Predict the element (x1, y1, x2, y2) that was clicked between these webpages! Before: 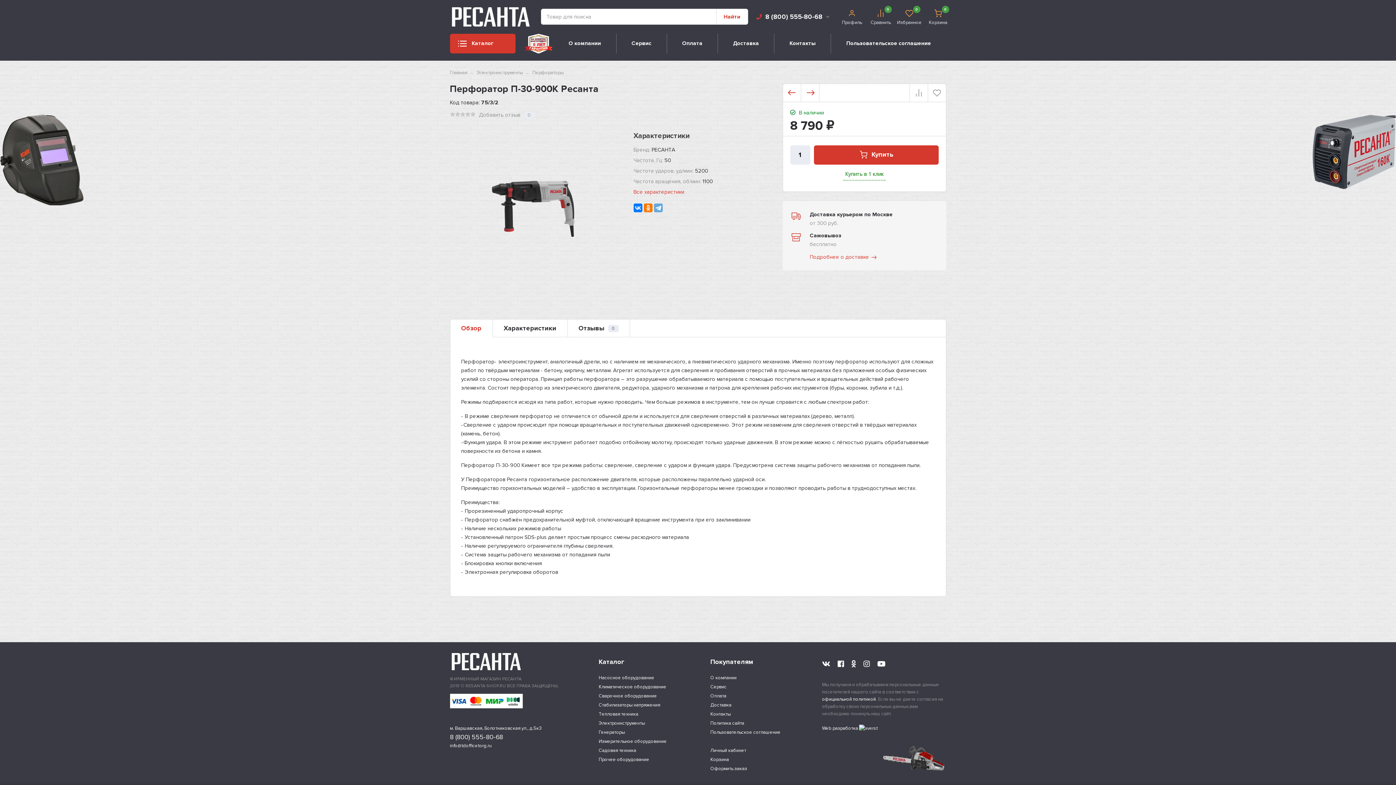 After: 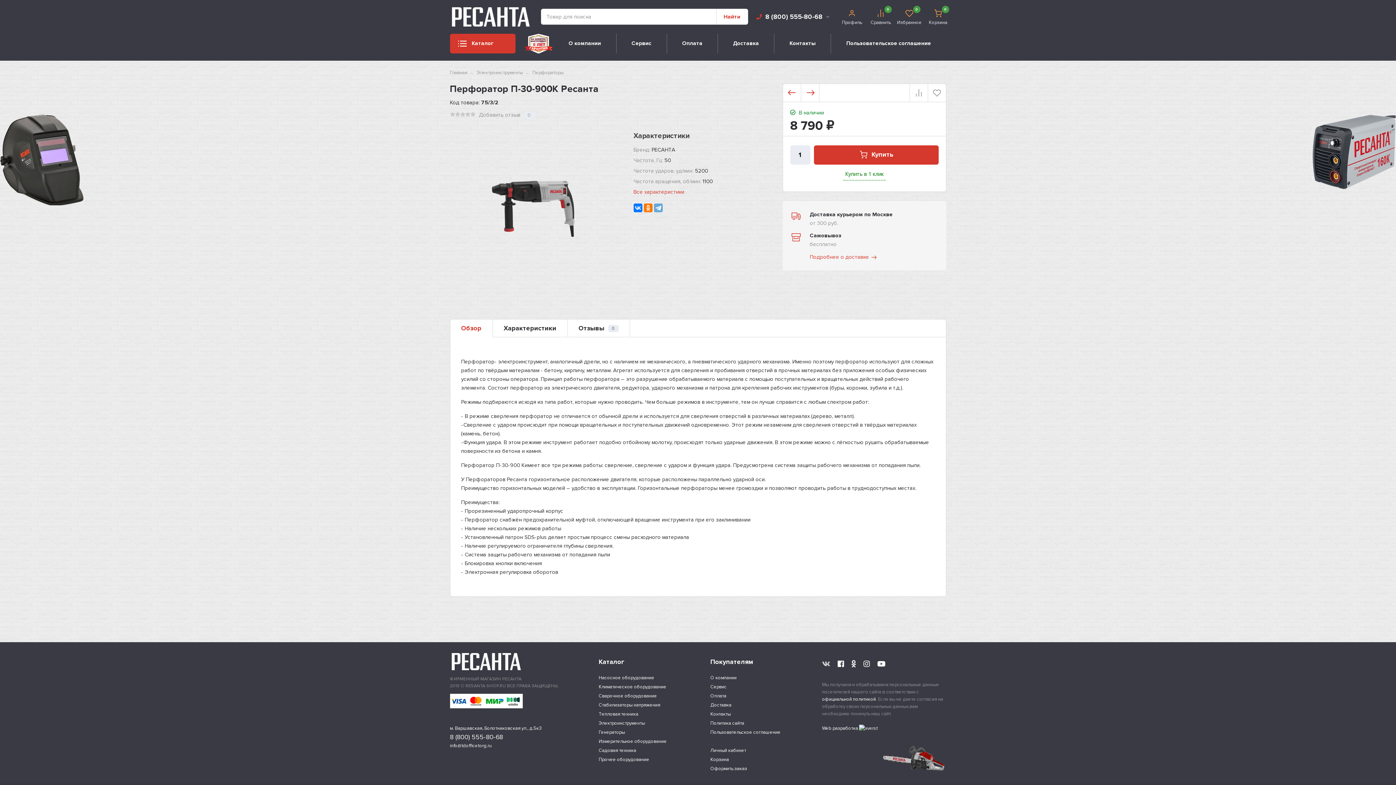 Action: bbox: (822, 660, 830, 669)